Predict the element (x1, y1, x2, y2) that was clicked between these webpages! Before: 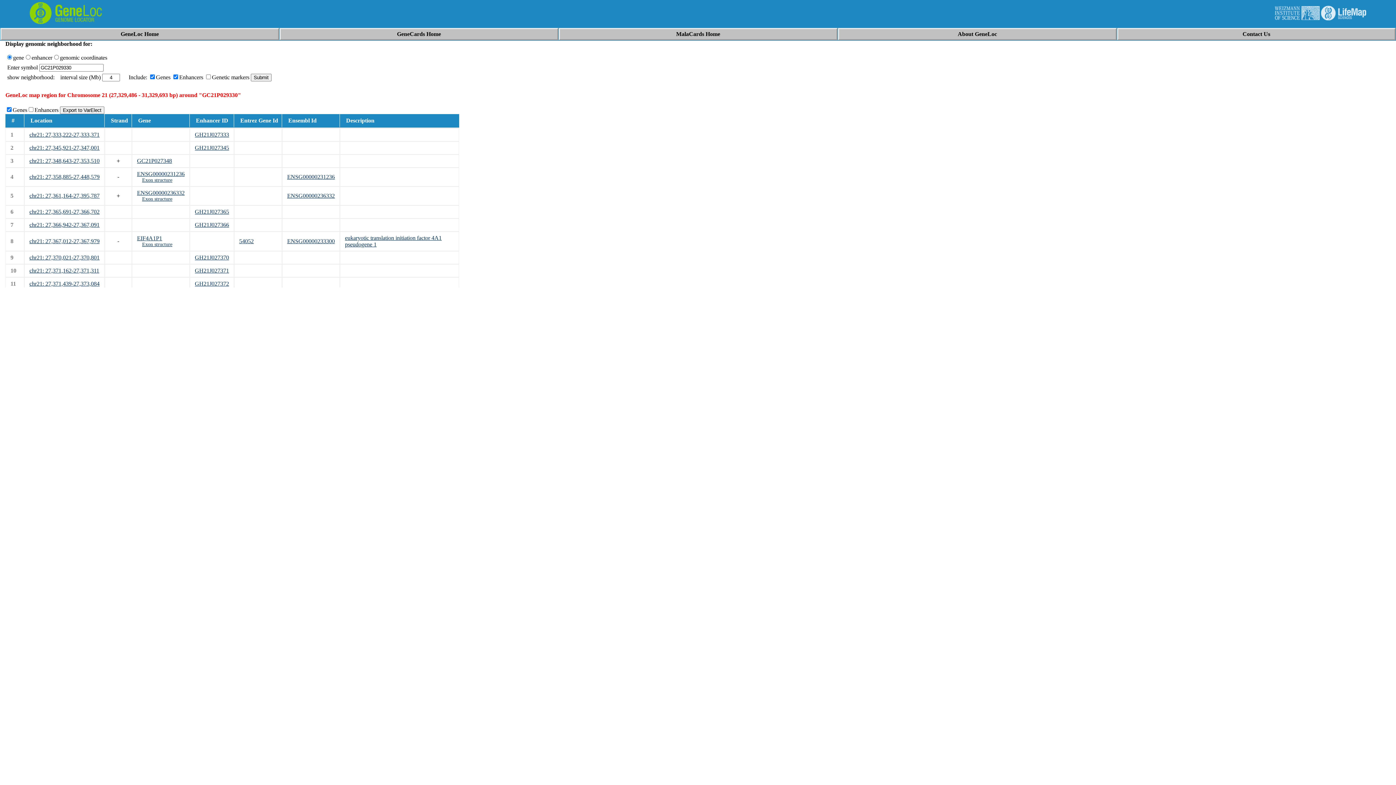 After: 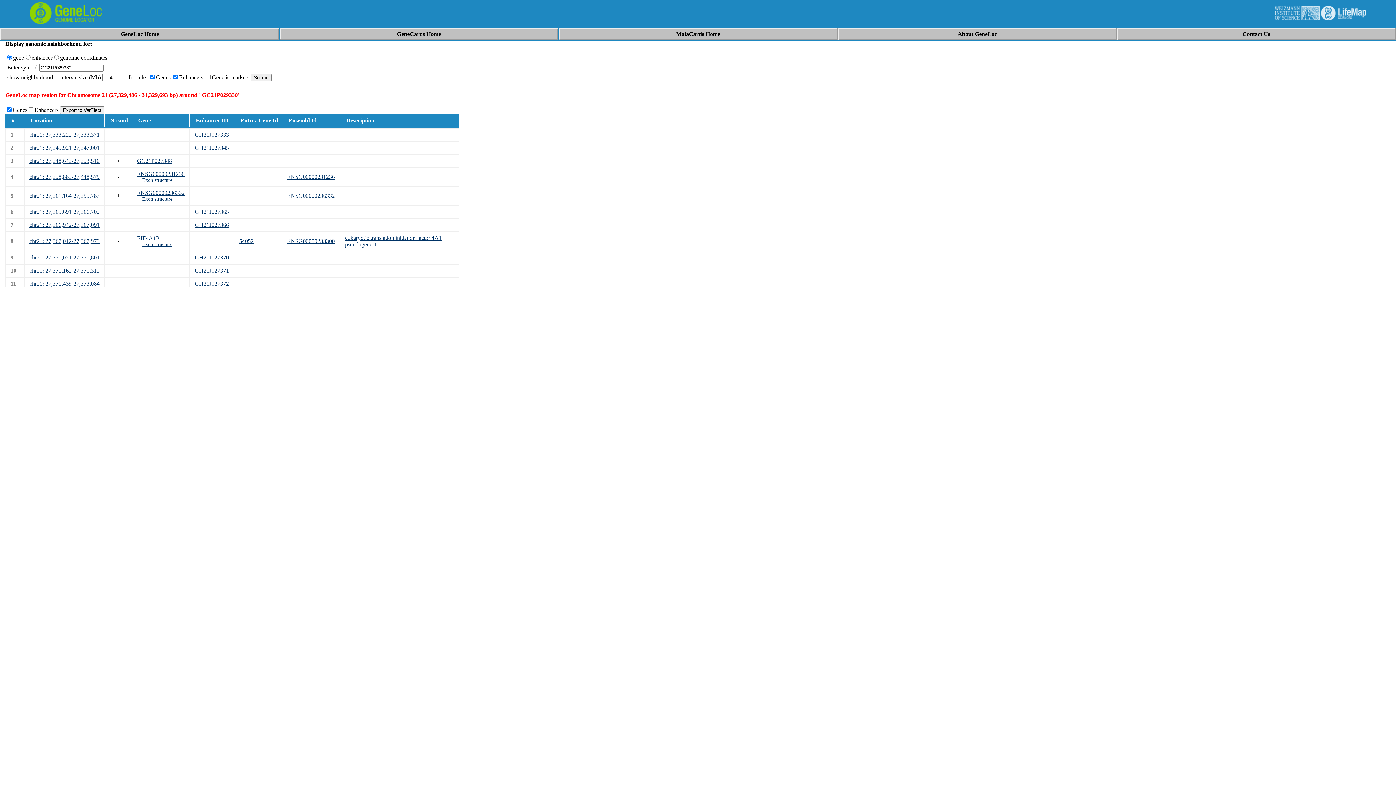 Action: label: Exon structure bbox: (137, 177, 184, 183)